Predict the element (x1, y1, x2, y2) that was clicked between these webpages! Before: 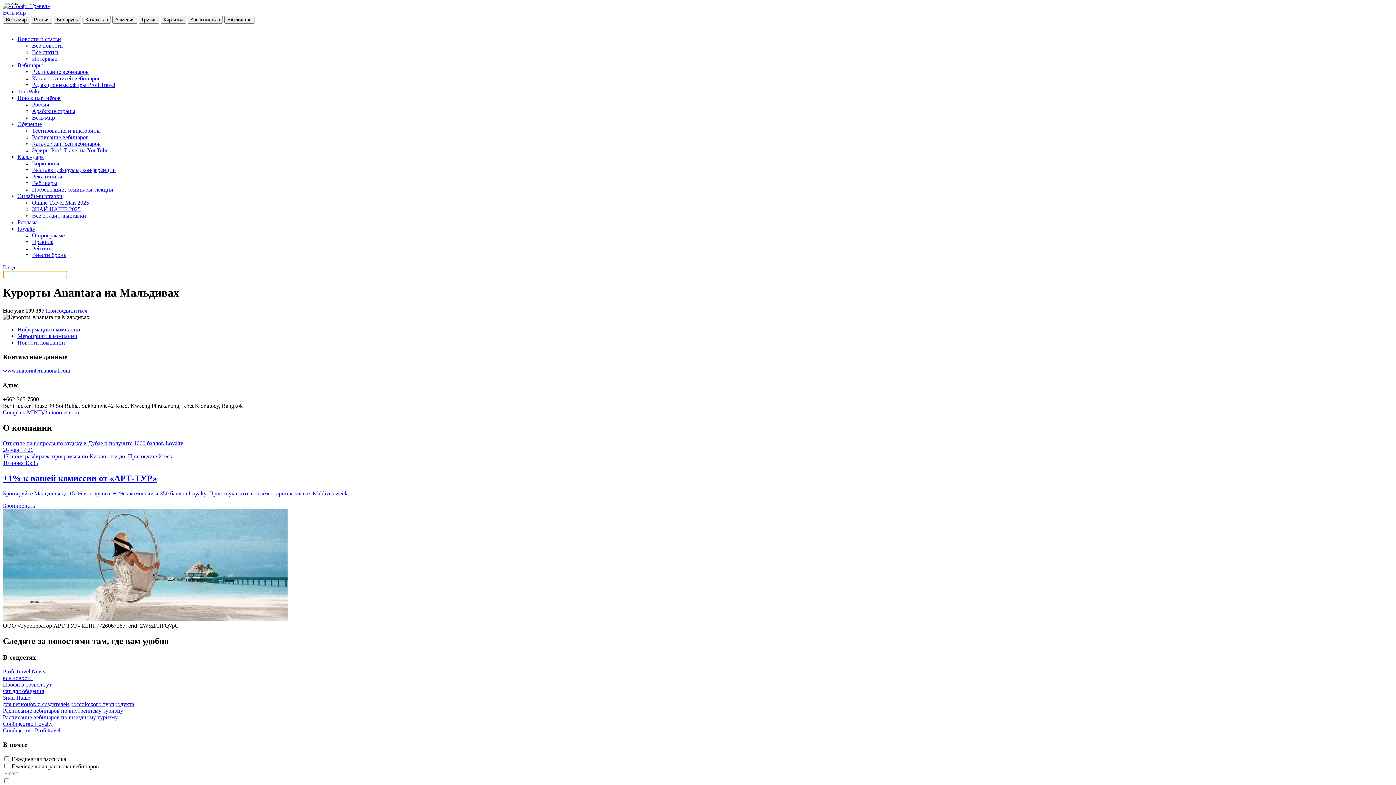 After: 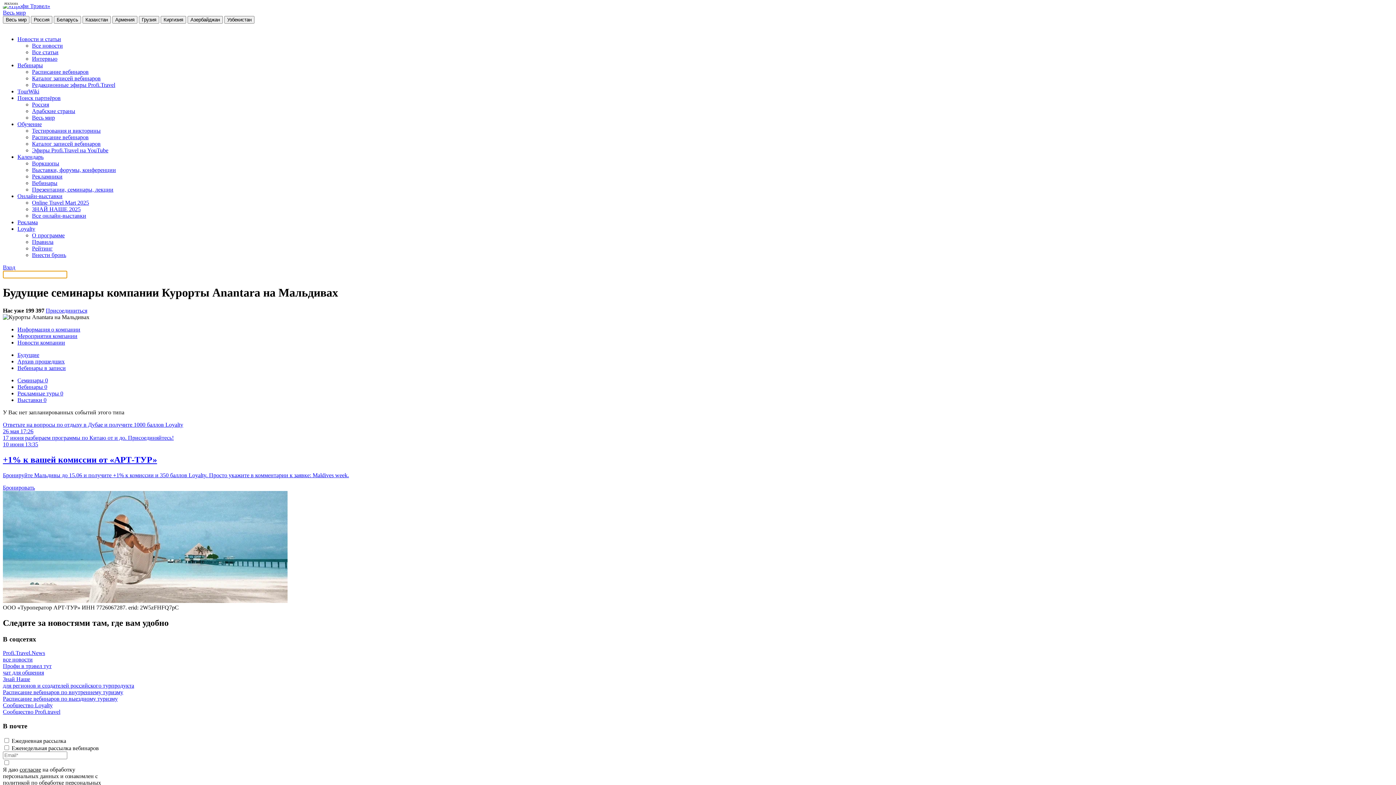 Action: label: Мероприятия компании bbox: (17, 333, 77, 339)